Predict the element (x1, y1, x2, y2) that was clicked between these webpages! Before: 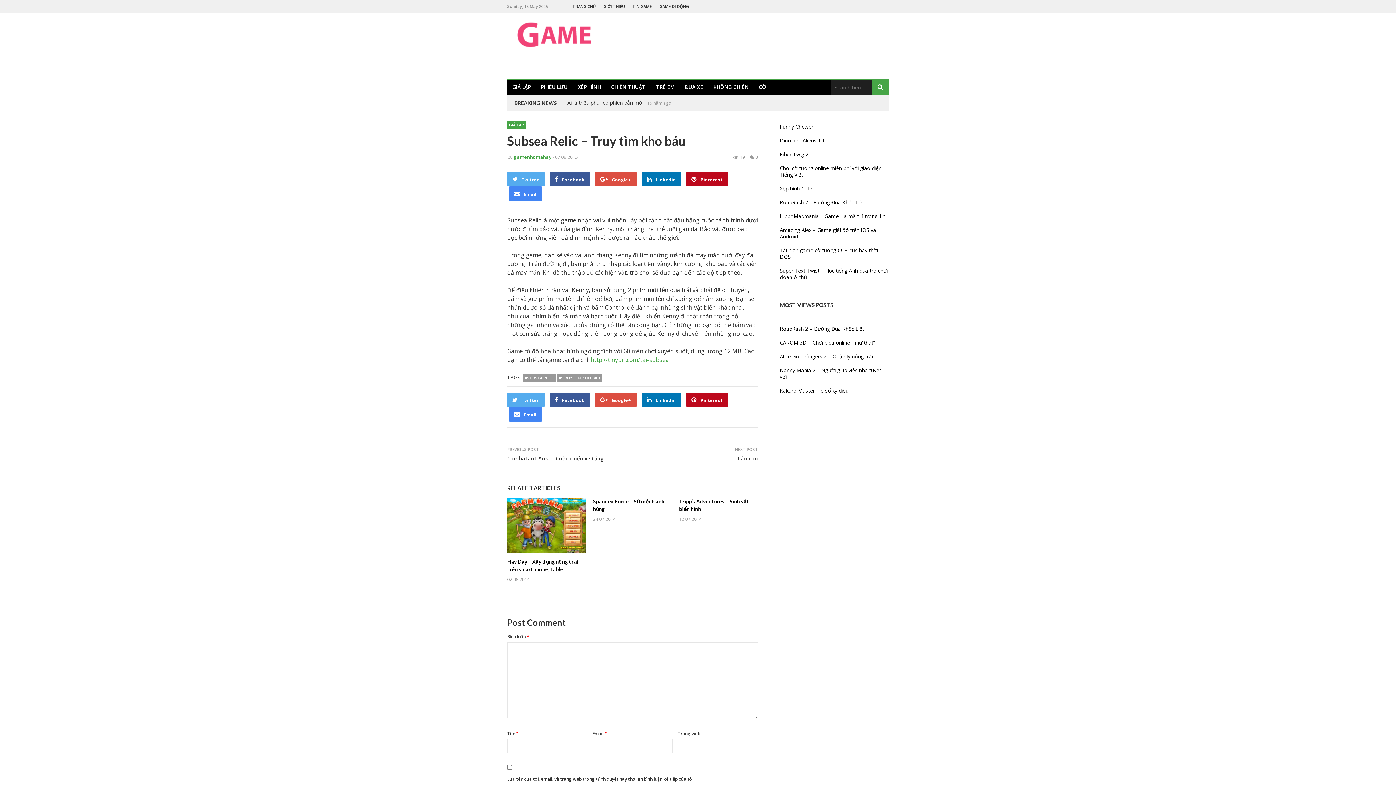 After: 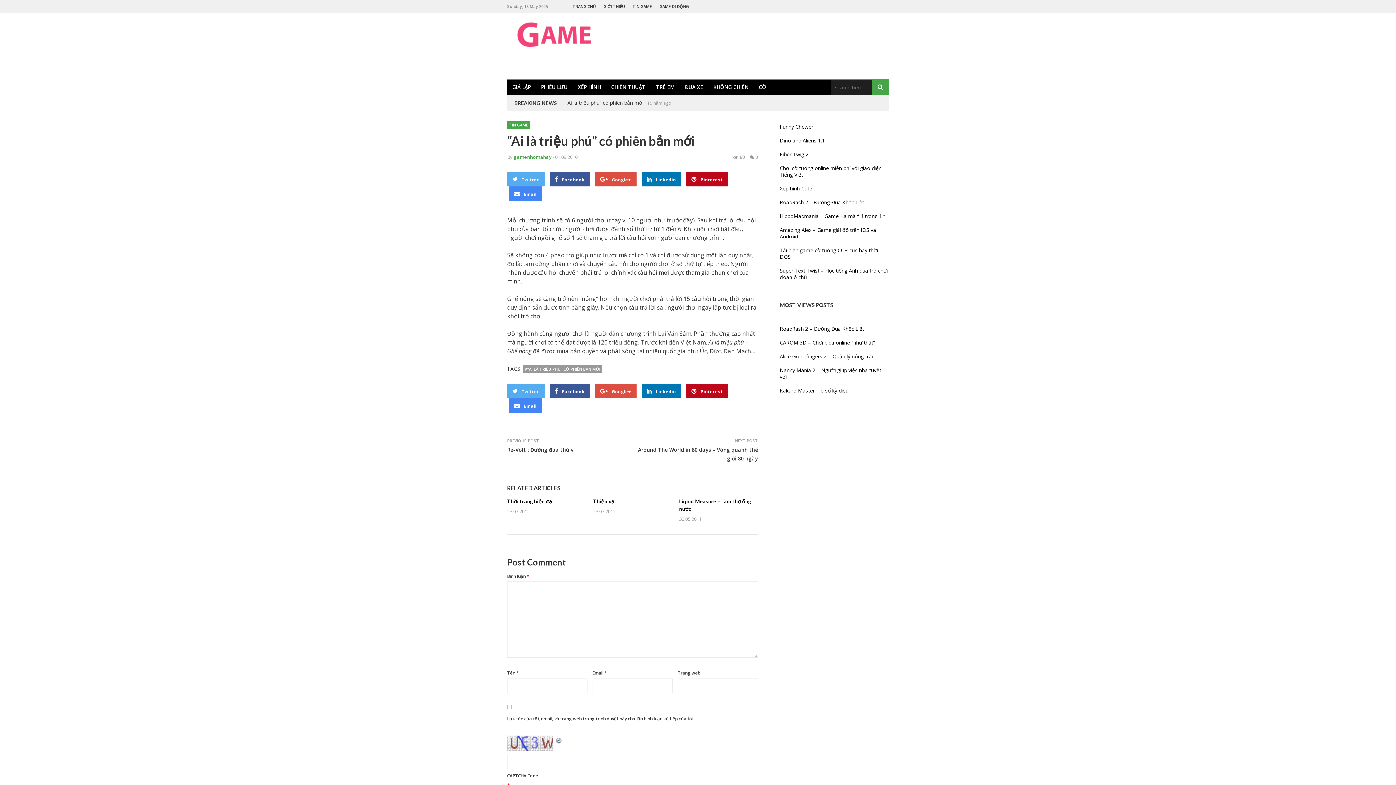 Action: bbox: (565, 99, 643, 106) label: “Ai là triệu phú” có phiên bản mới